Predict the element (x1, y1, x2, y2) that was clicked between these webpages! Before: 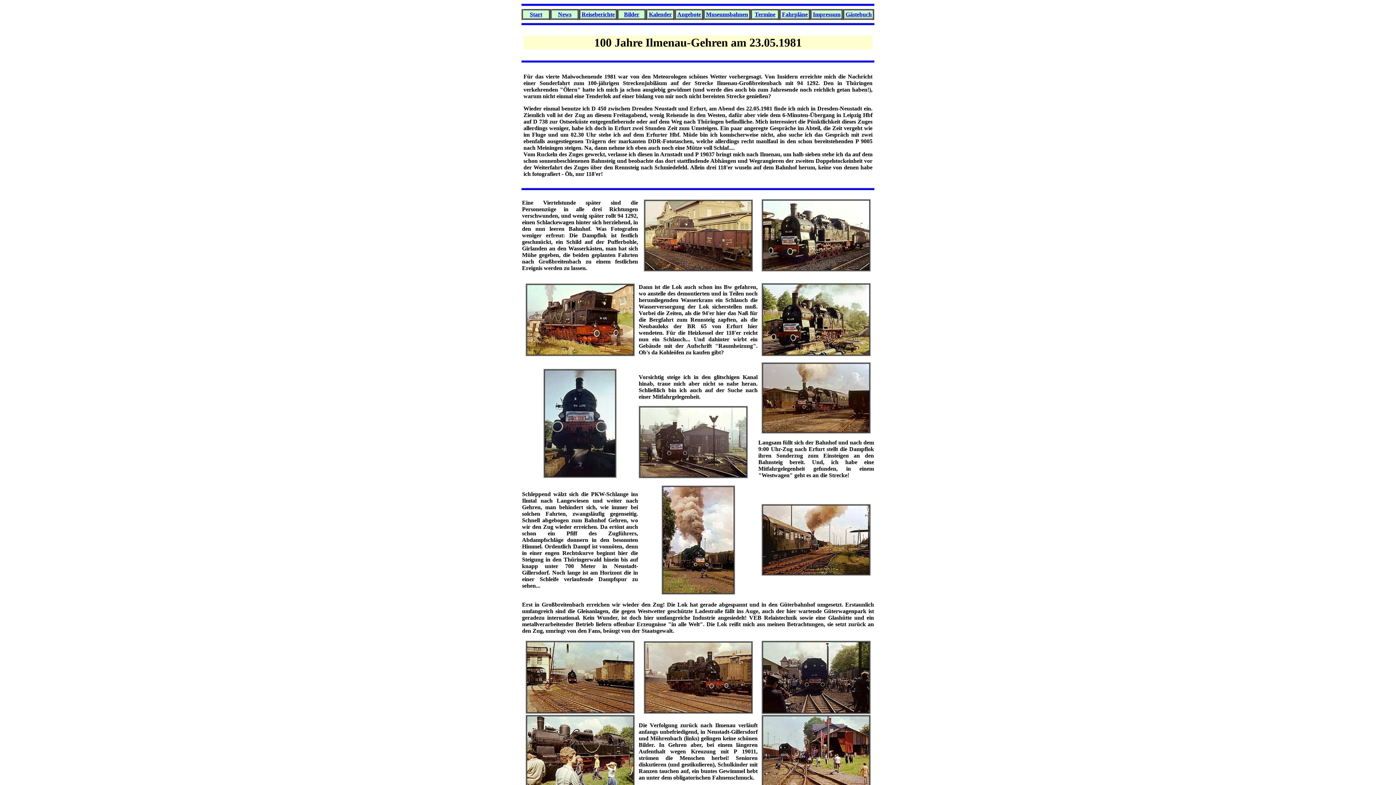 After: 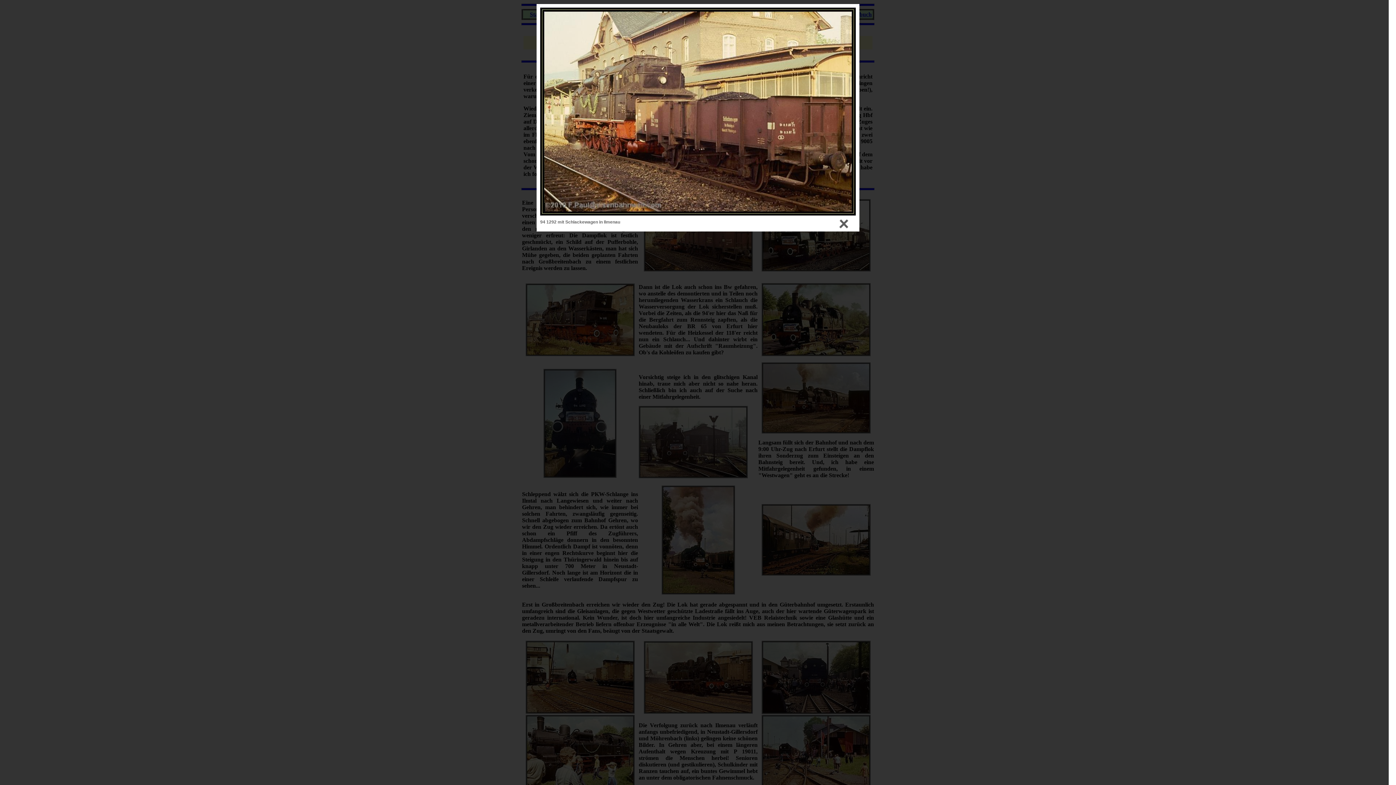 Action: bbox: (643, 266, 752, 272)